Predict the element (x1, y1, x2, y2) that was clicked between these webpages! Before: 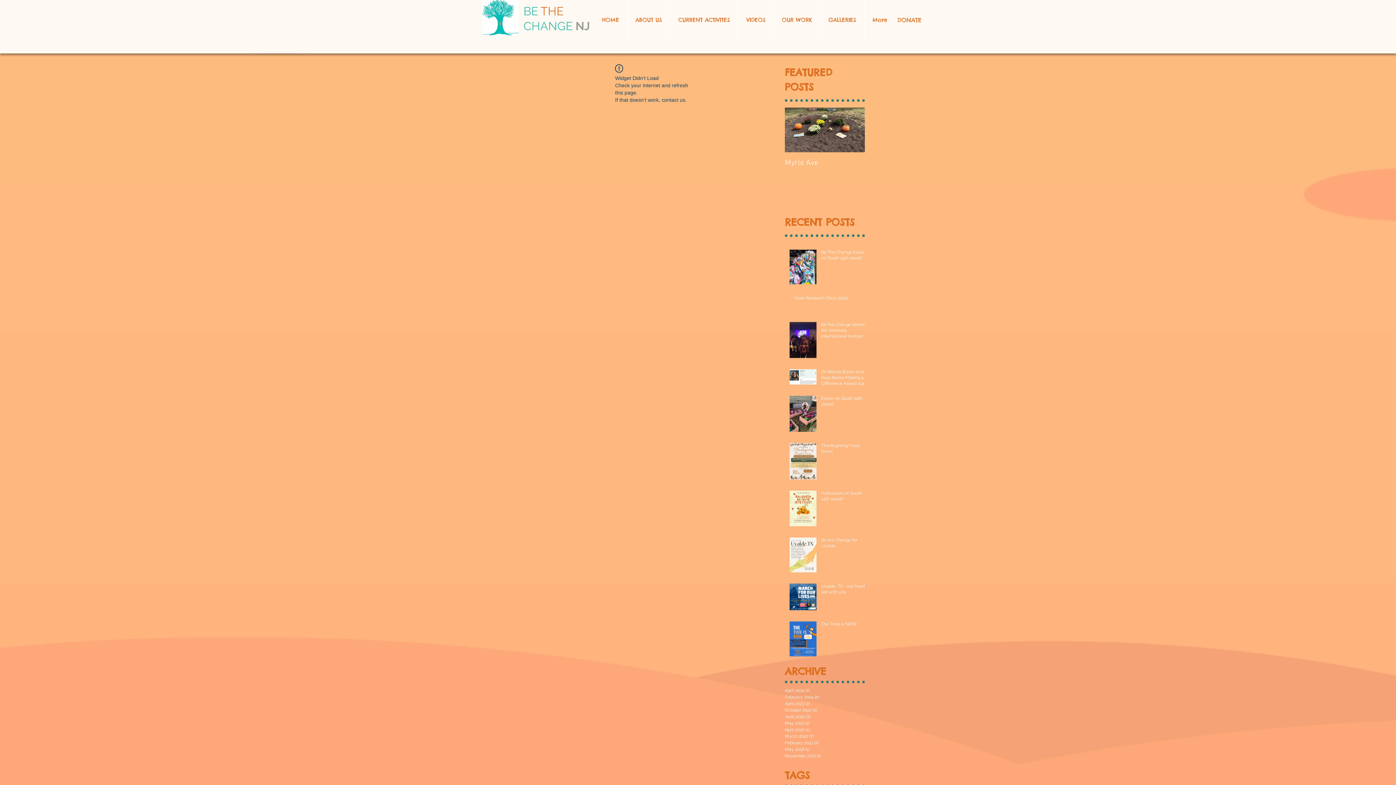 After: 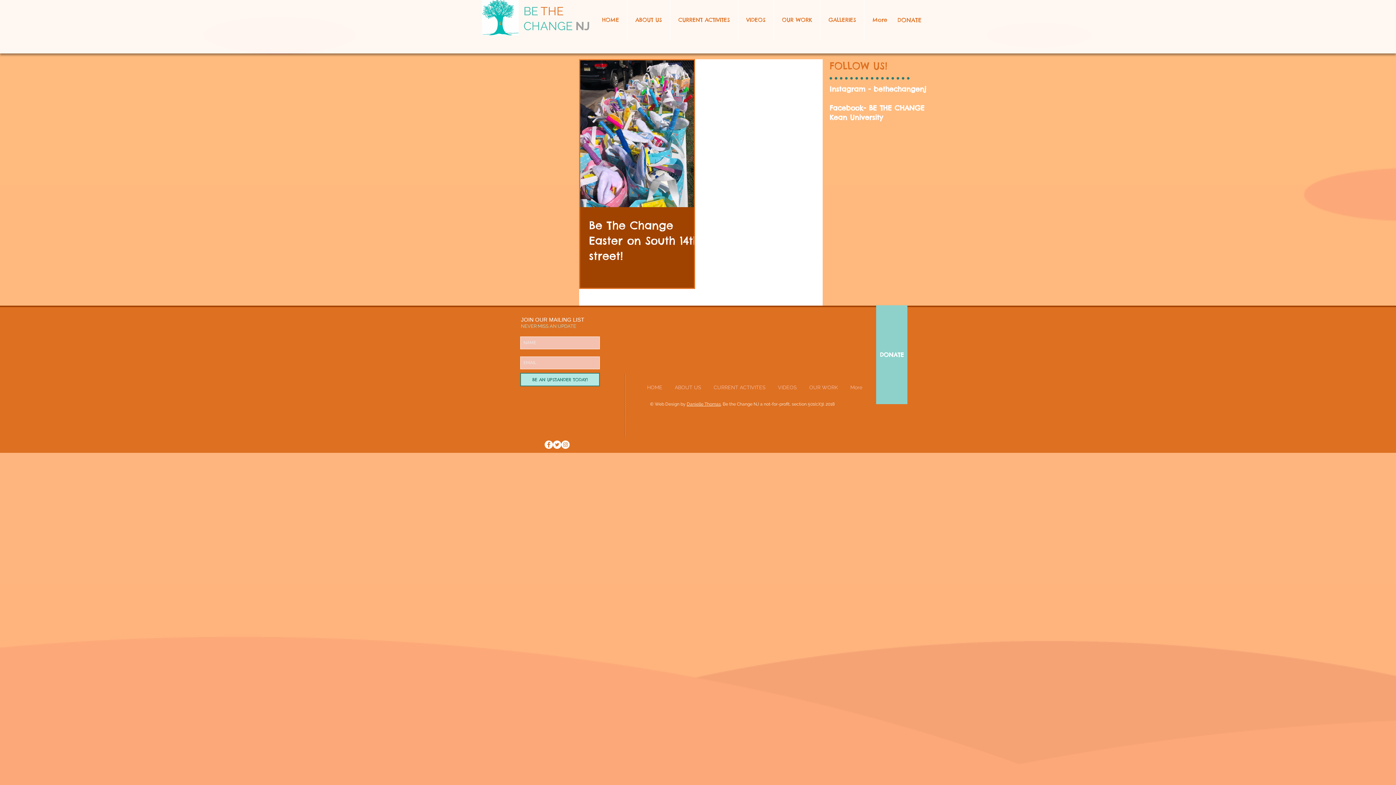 Action: bbox: (785, 687, 861, 694) label: April 2024 (1)
1 post